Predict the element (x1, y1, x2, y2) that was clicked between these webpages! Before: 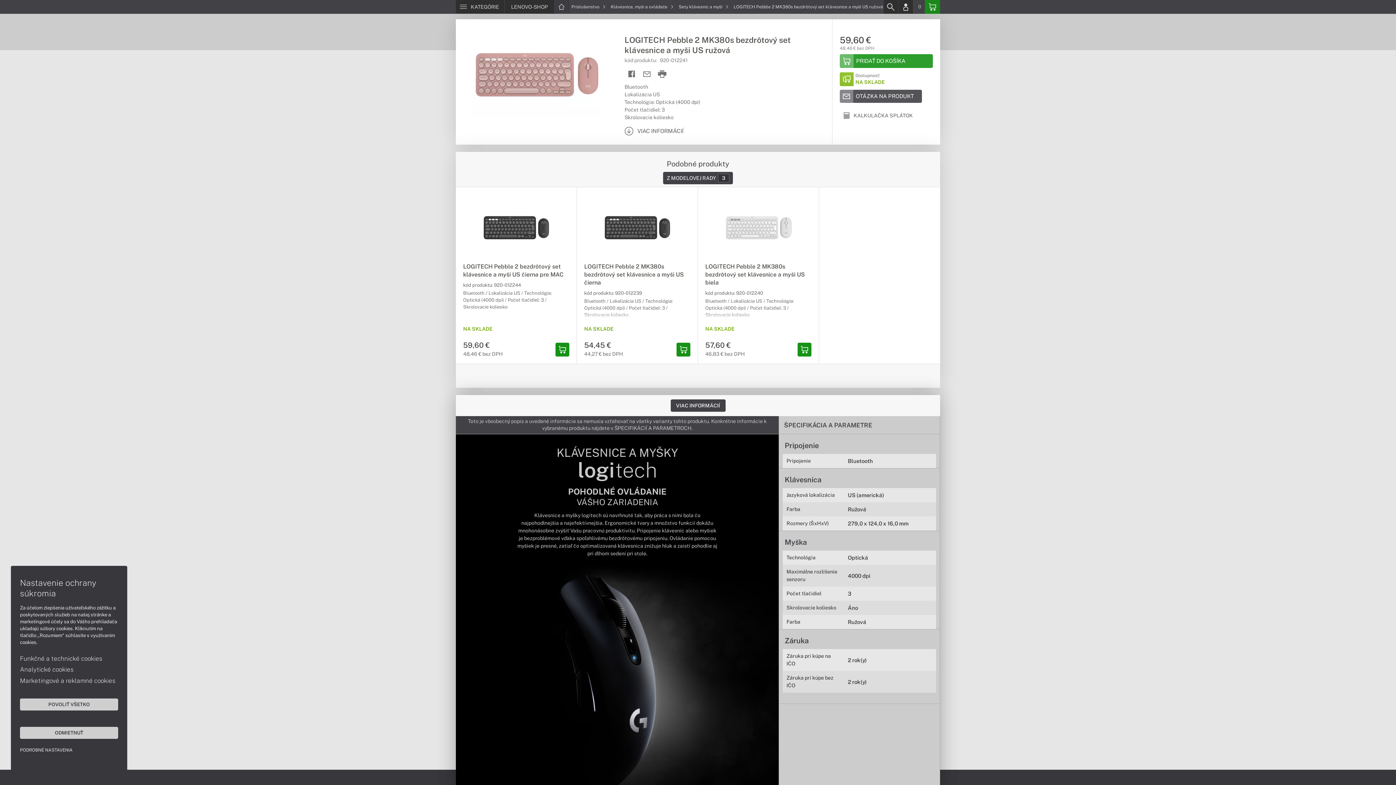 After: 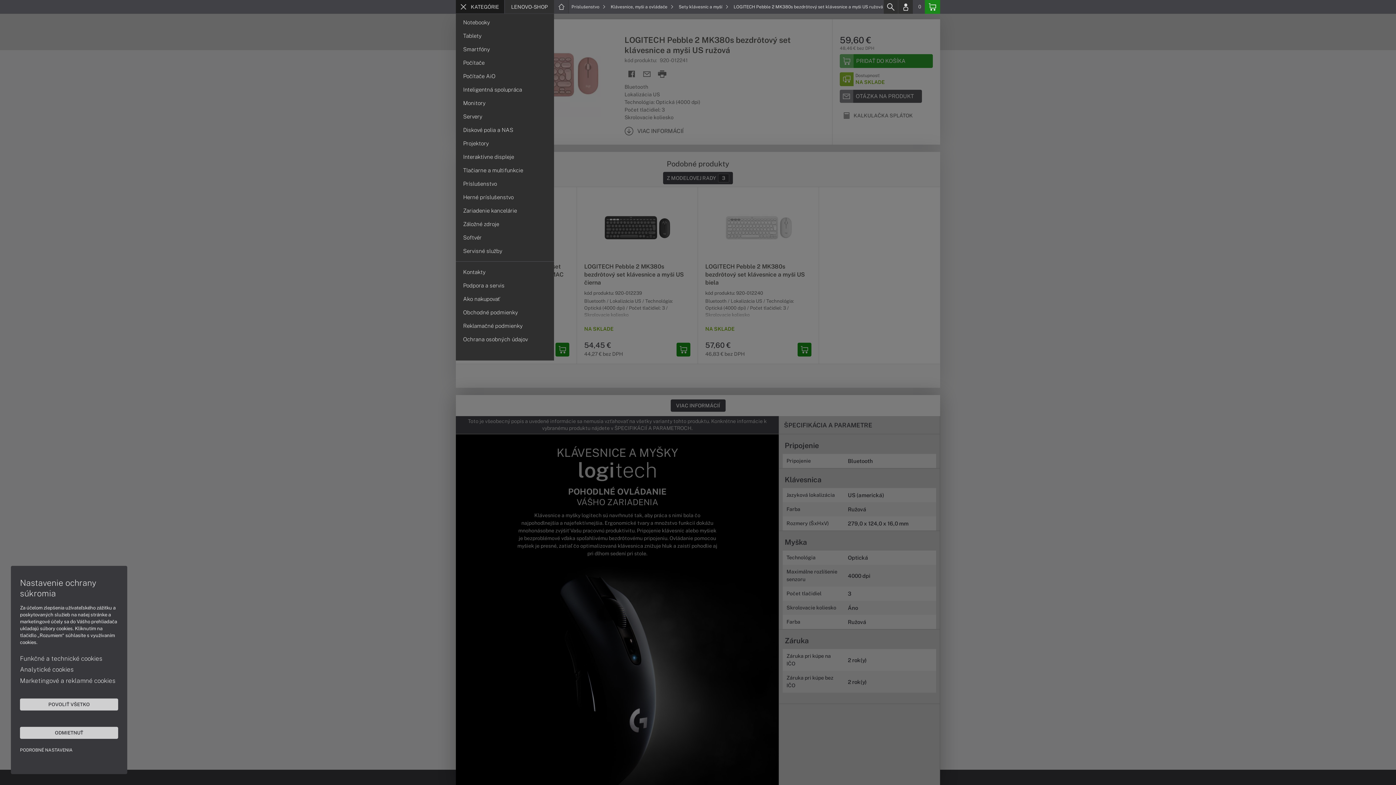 Action: label: Menu bbox: (456, 0, 504, 13)